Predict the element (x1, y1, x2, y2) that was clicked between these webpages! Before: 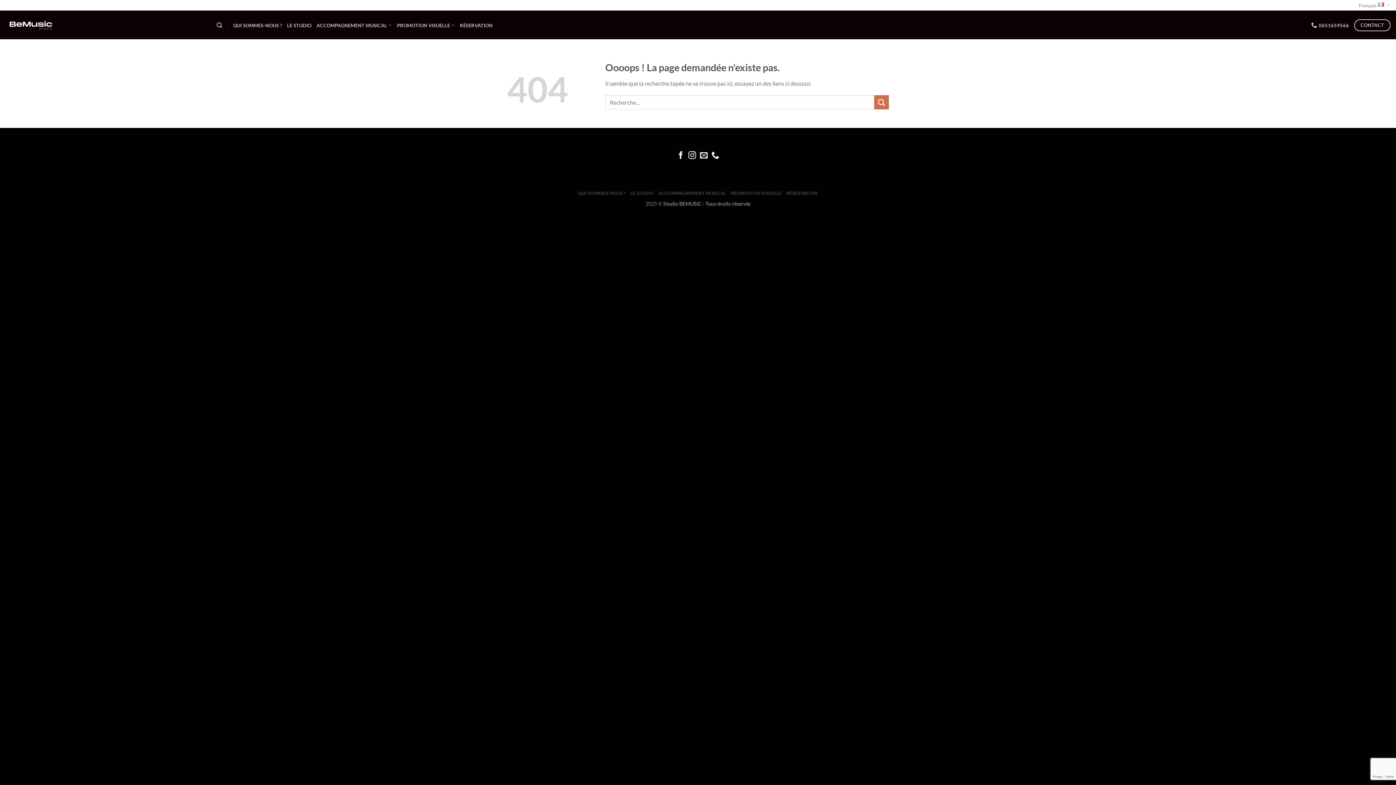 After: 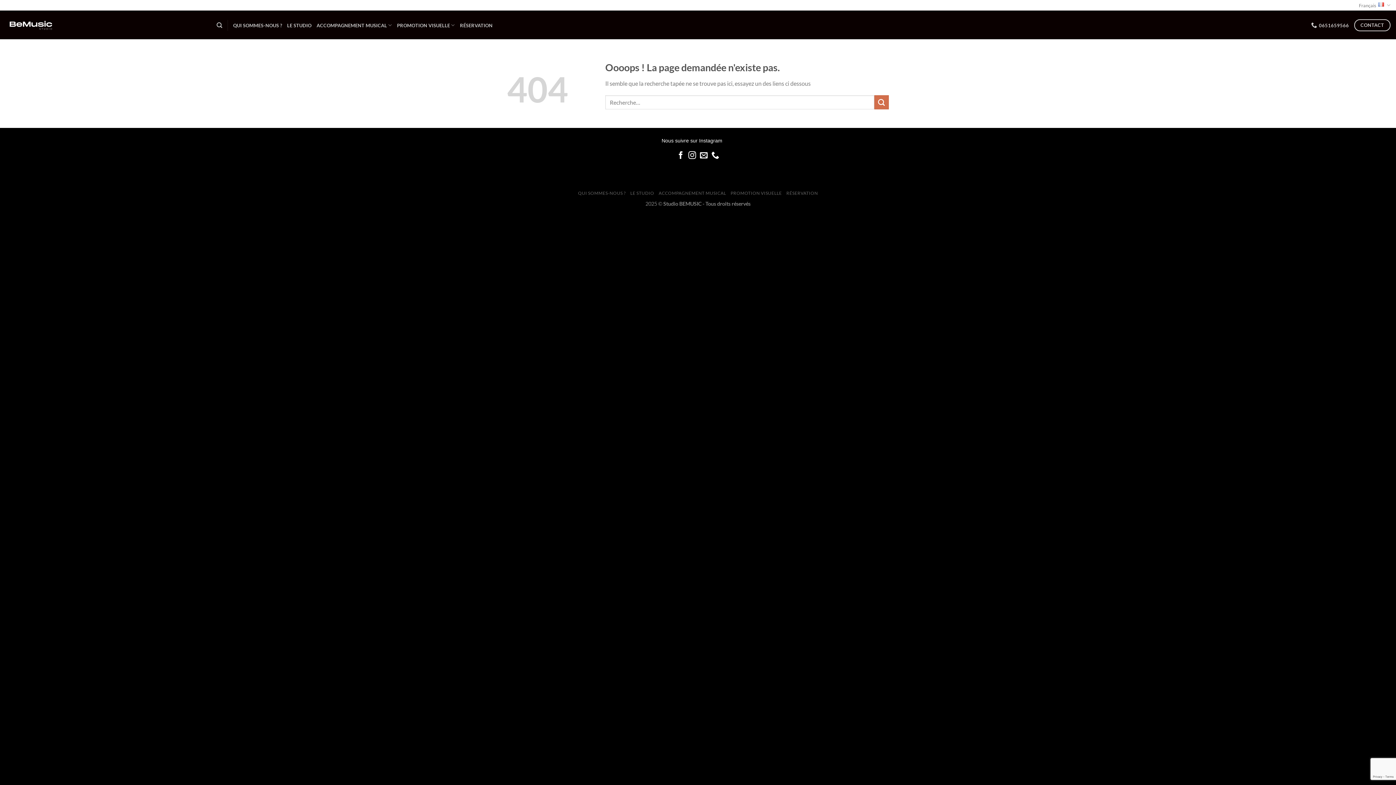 Action: bbox: (688, 151, 696, 160) label: Nous suivre sur Instagram